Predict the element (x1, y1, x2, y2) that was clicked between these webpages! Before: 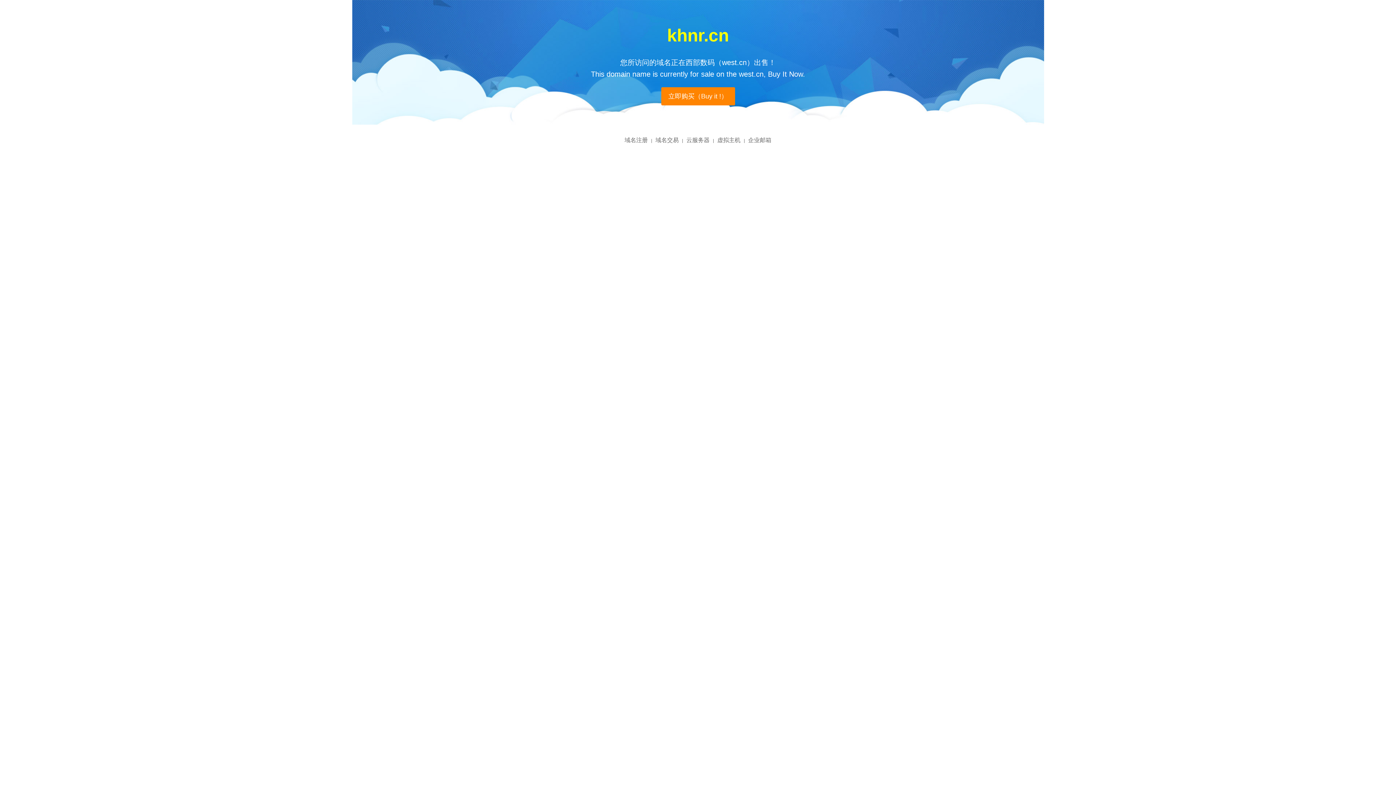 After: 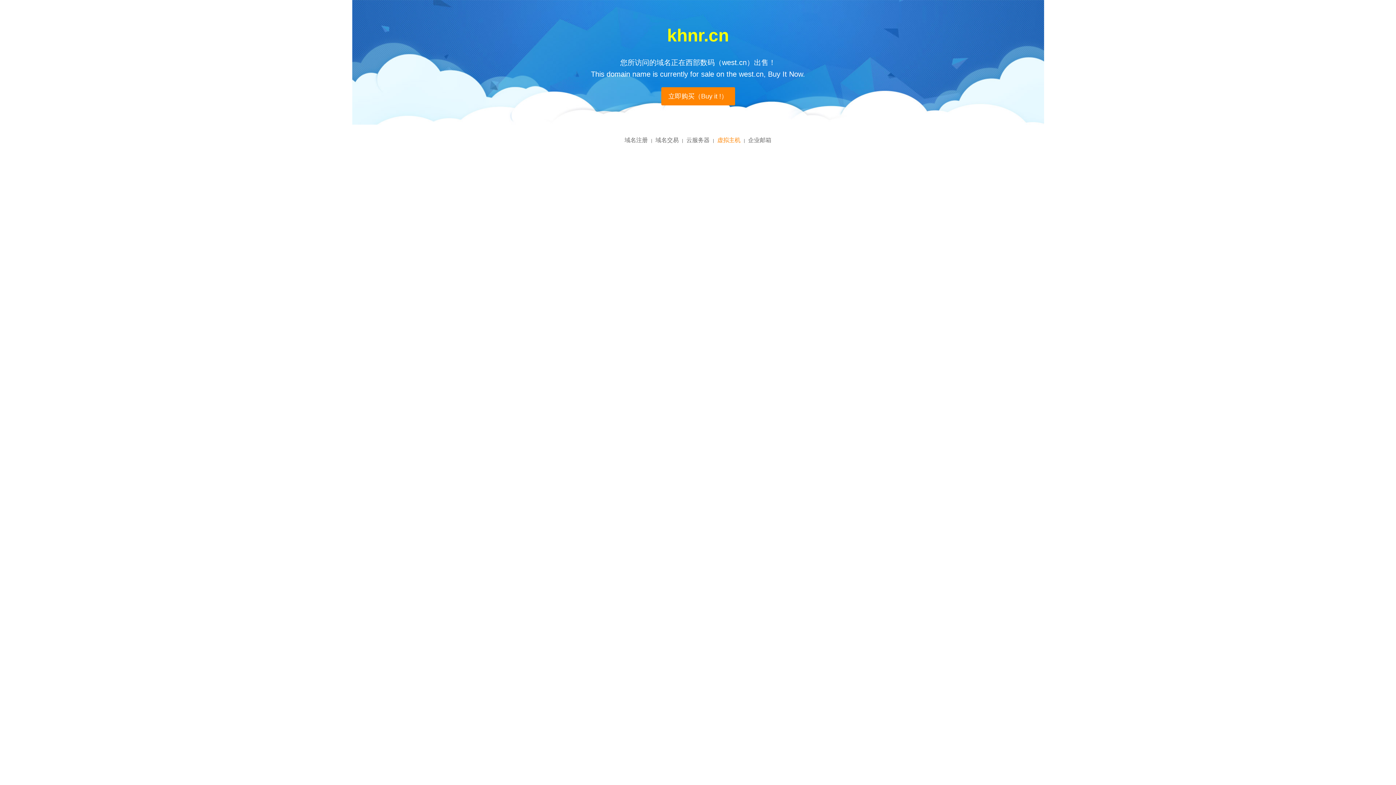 Action: bbox: (717, 137, 740, 143) label: 虚拟主机